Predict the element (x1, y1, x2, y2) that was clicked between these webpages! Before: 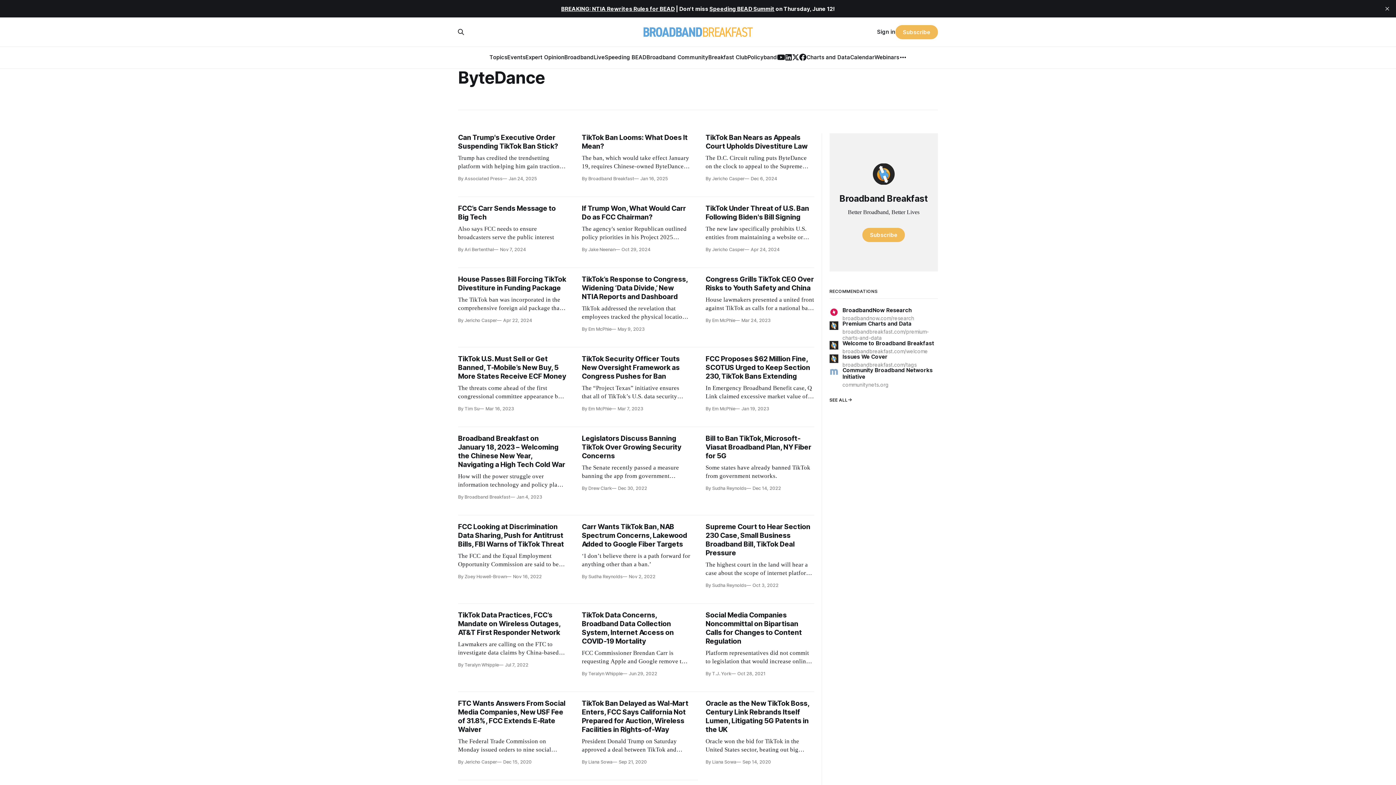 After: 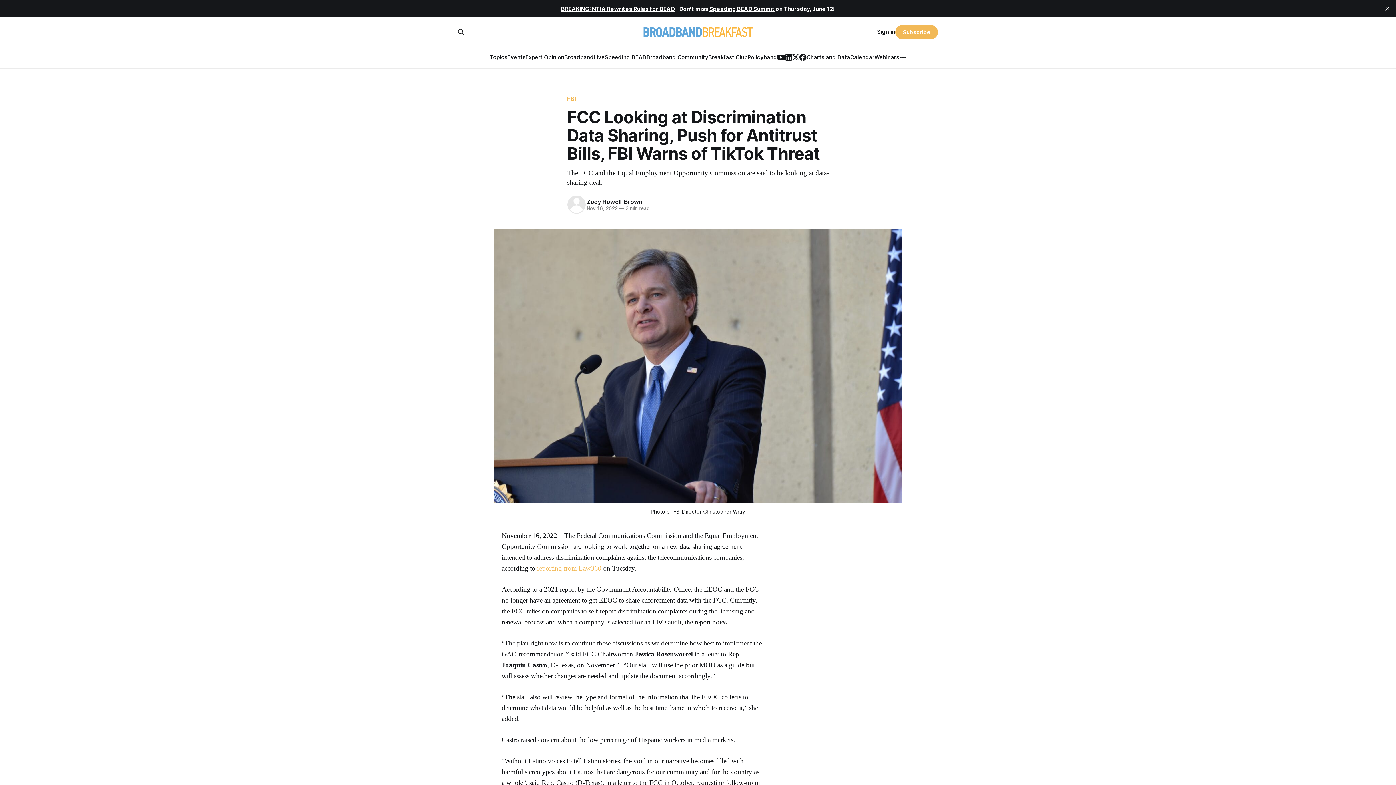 Action: label: FCC Looking at Discrimination Data Sharing, Push for Antitrust Bills, FBI Warns of TikTok Threat

The FCC and the Equal Employment Opportunity Commission are said to be looking at data-sharing deal.

By Zoey Howell-Brown
Nov 16, 2022 bbox: (458, 522, 566, 579)